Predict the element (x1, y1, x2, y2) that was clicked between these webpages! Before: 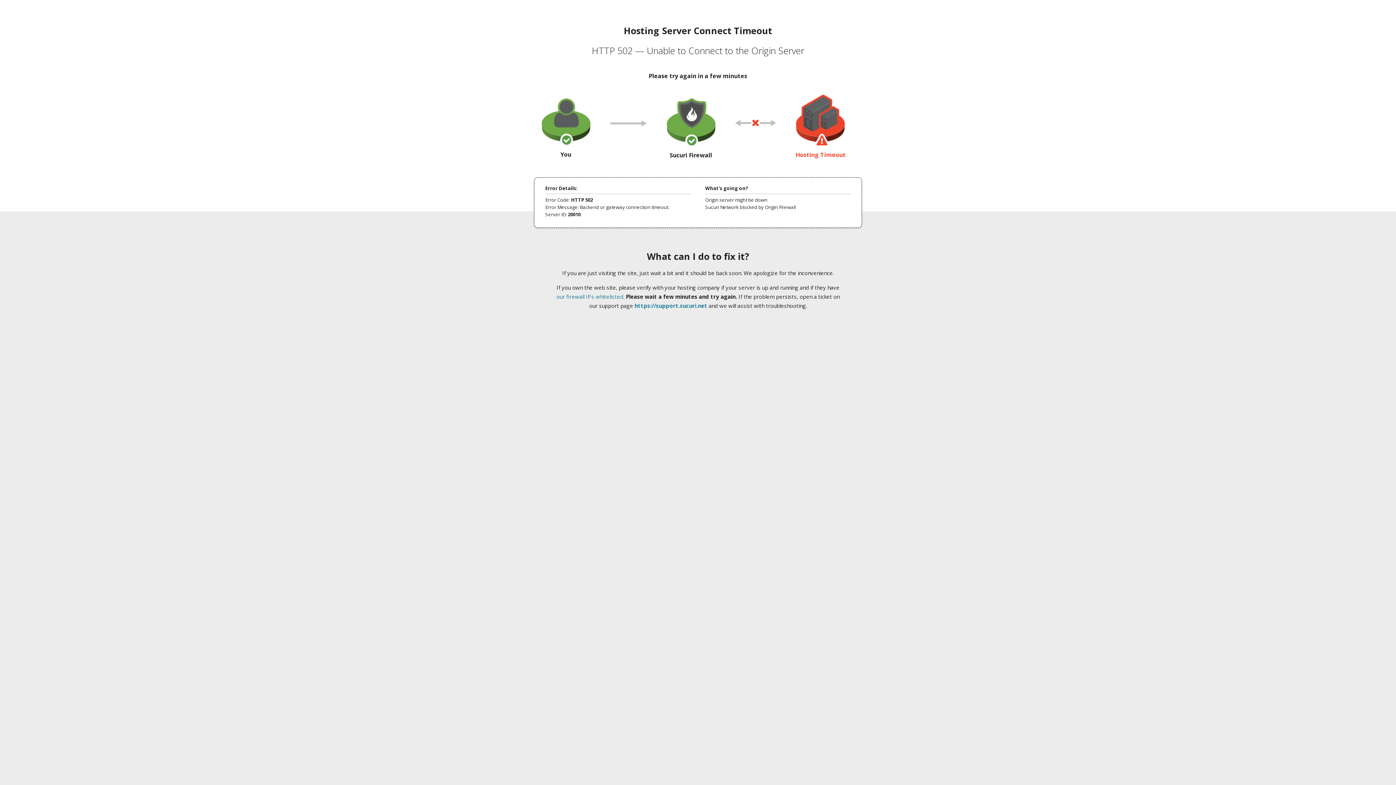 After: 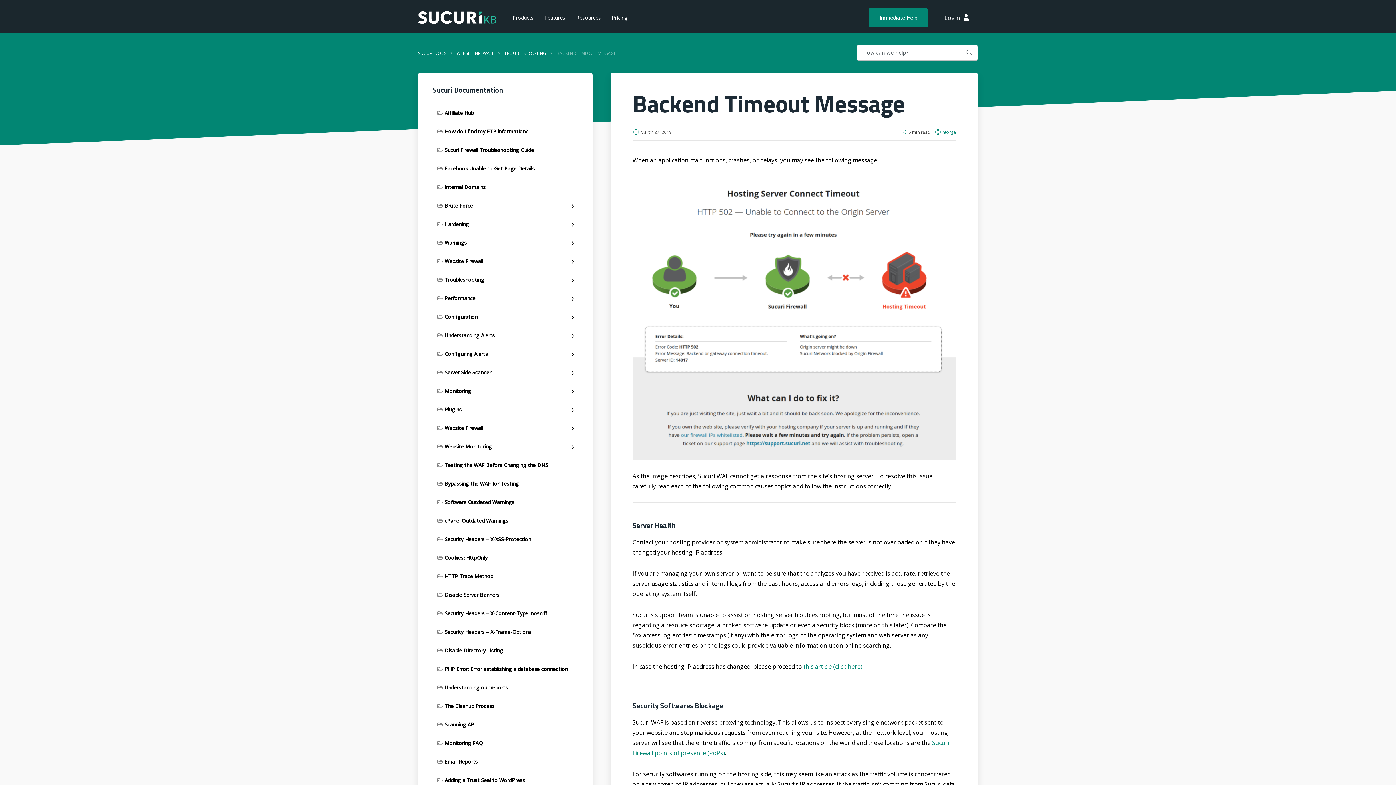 Action: label: our firewall IPs whitelisted bbox: (556, 293, 623, 300)